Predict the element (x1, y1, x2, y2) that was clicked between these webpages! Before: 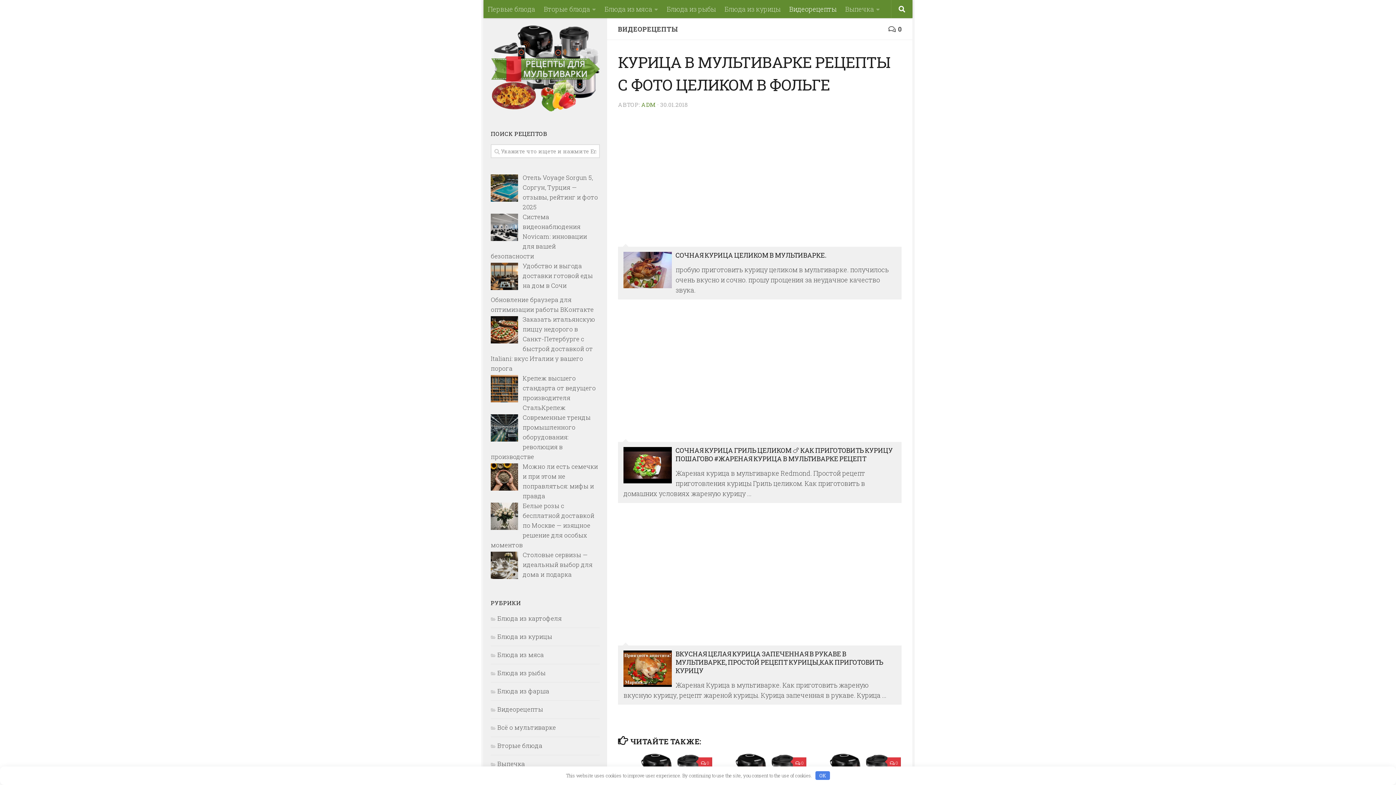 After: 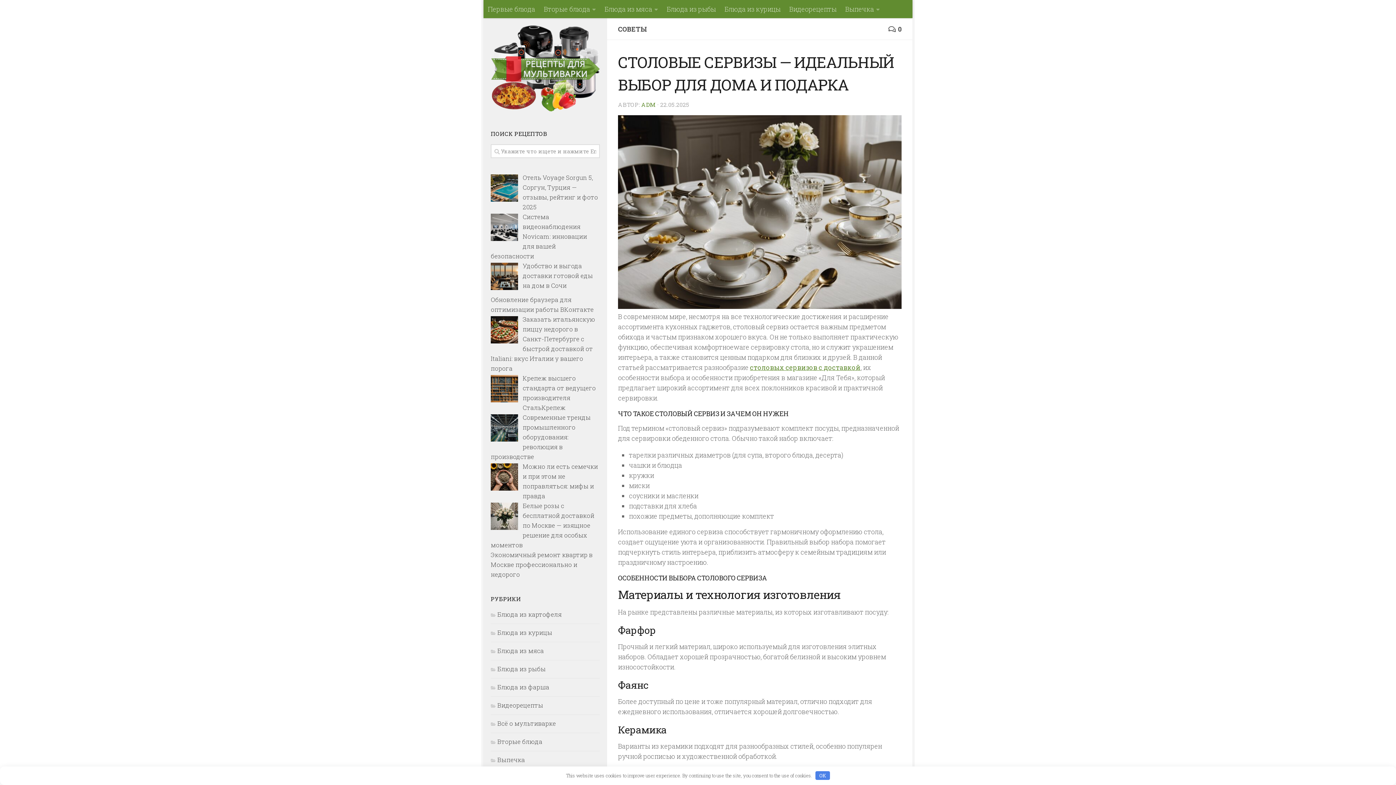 Action: label: Столовые сервизы — идеальный выбор для дома и подарка bbox: (522, 550, 592, 578)